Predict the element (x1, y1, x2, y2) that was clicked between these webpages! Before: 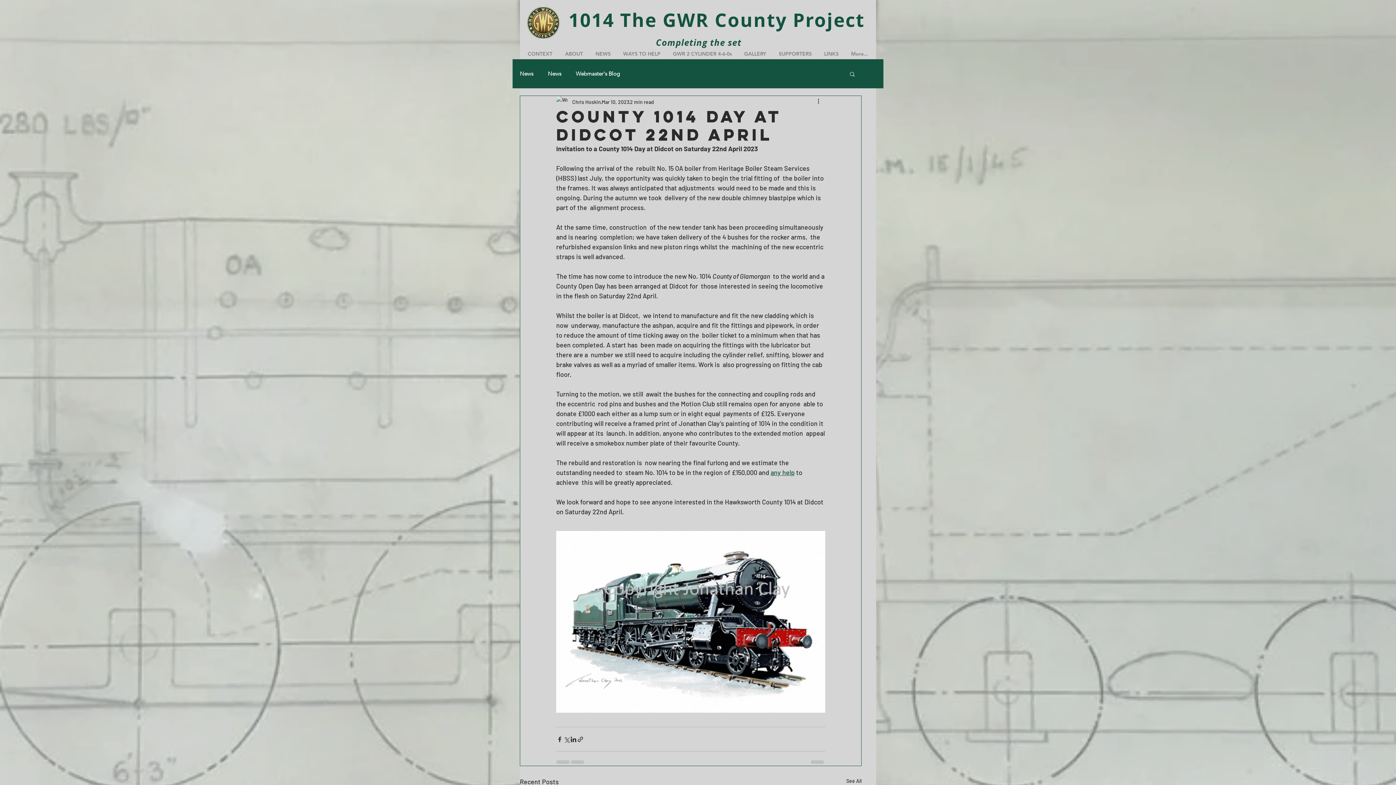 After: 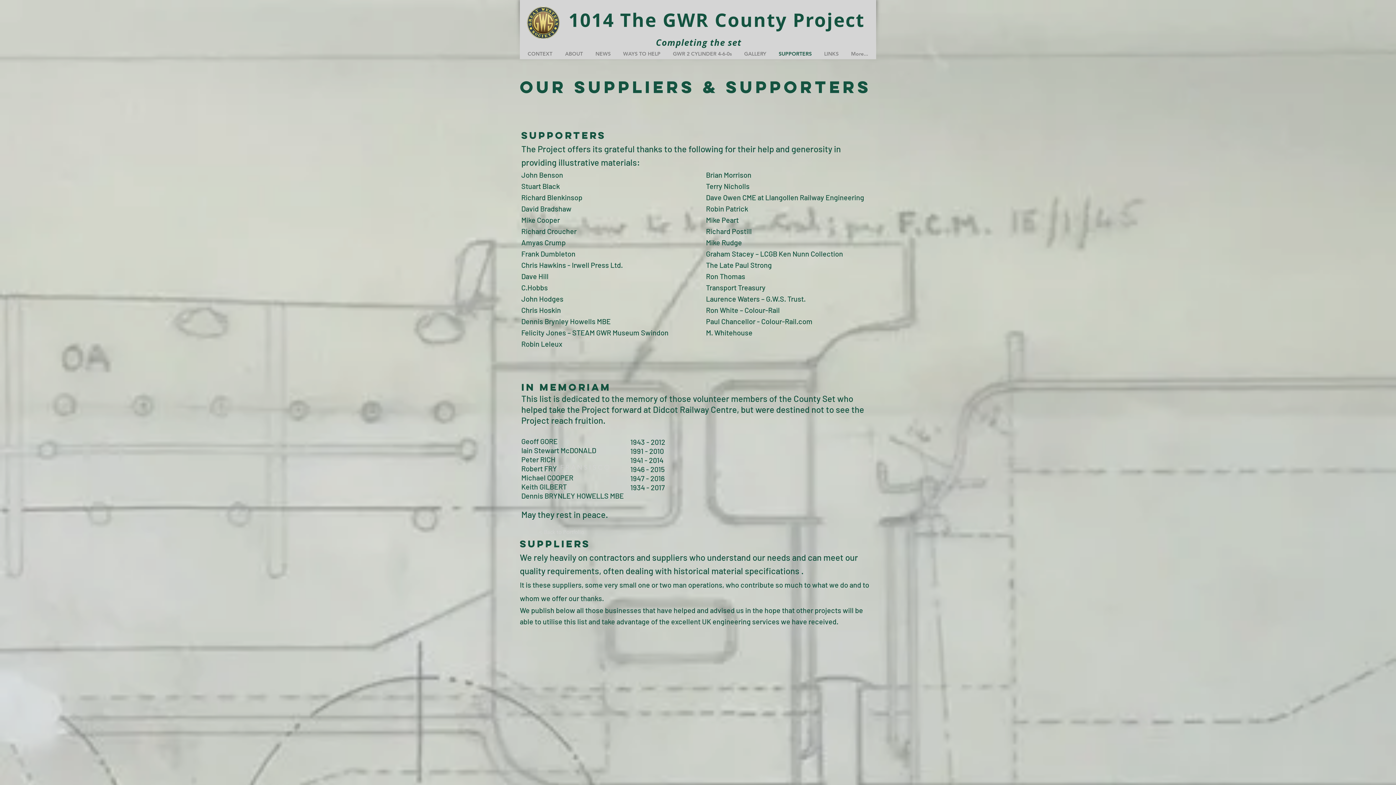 Action: bbox: (772, 48, 818, 59) label: SUPPORTERS